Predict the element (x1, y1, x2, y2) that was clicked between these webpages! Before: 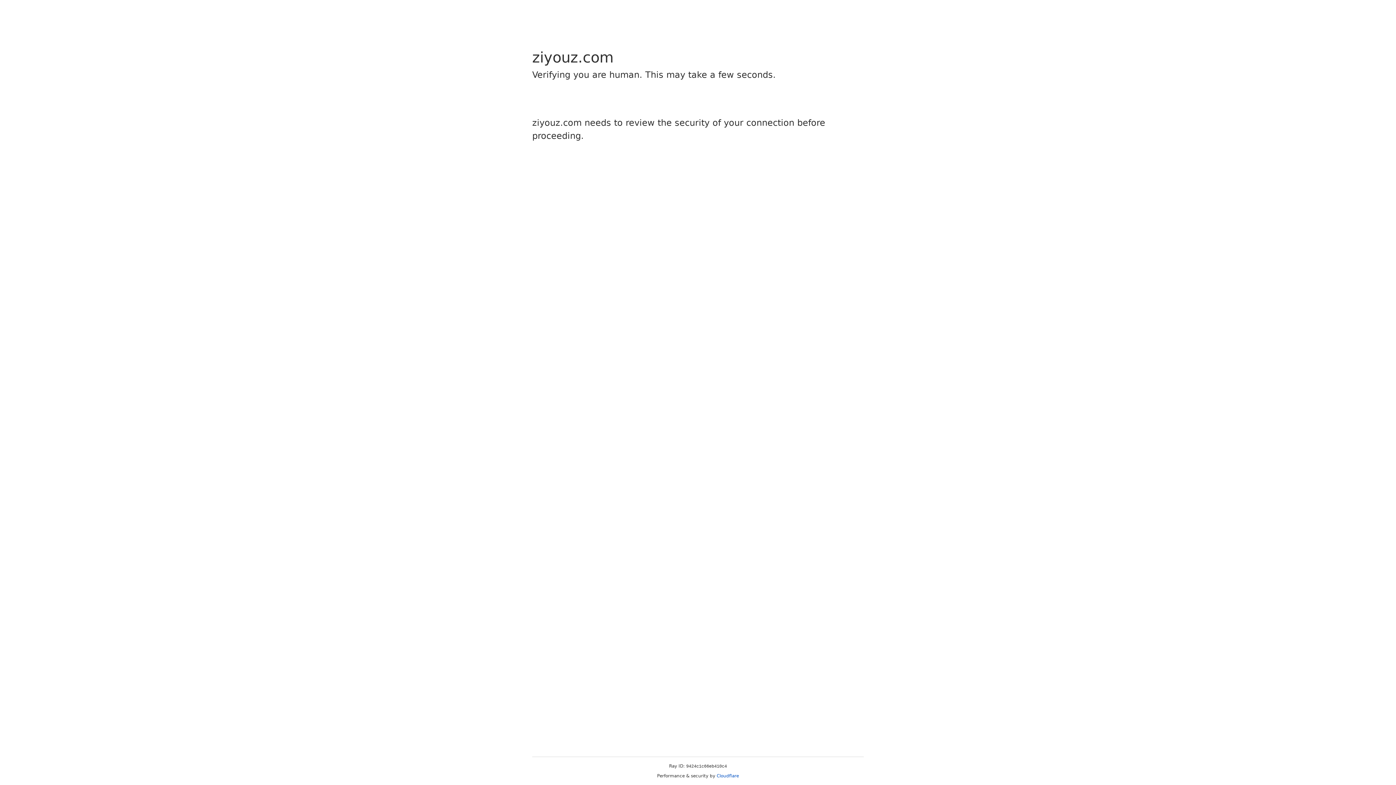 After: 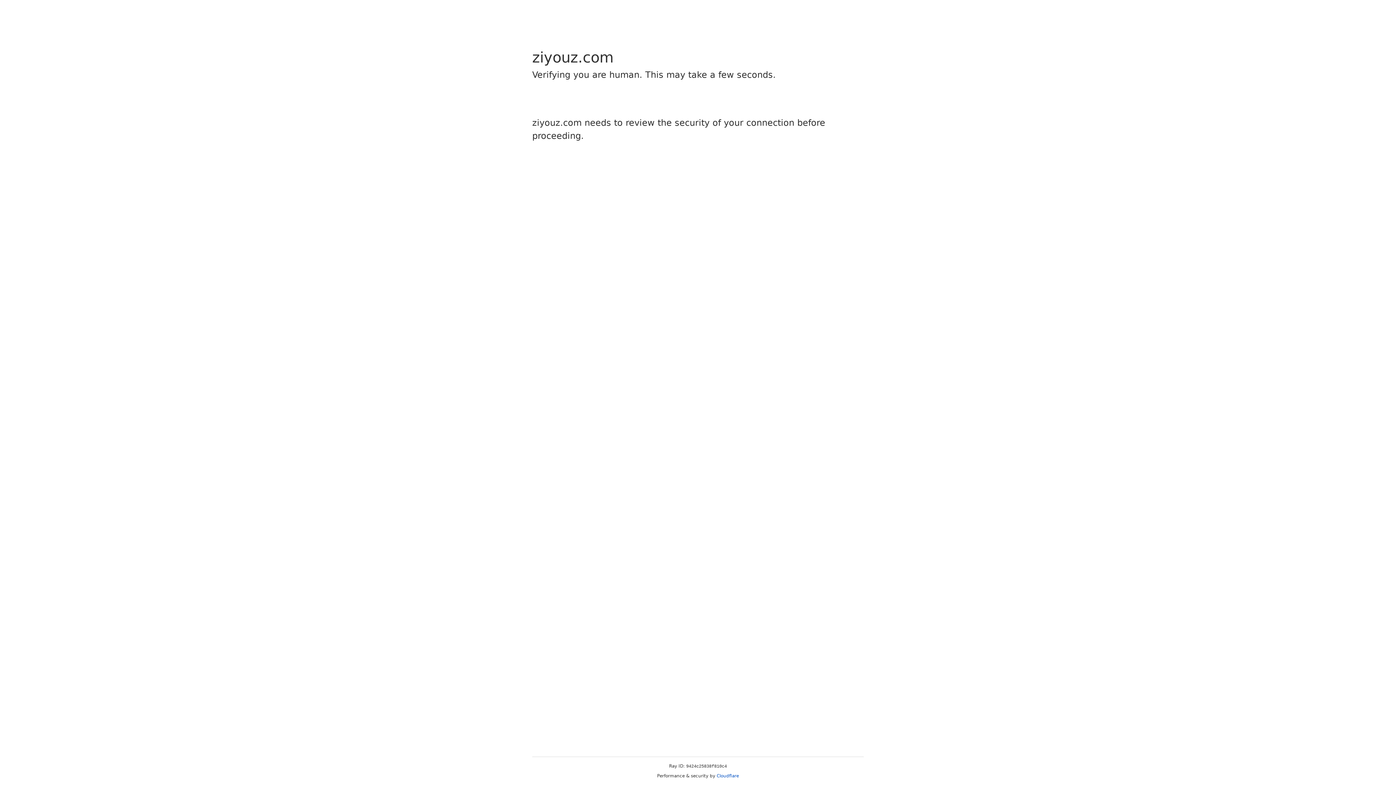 Action: label: Cloudflare bbox: (716, 773, 739, 778)